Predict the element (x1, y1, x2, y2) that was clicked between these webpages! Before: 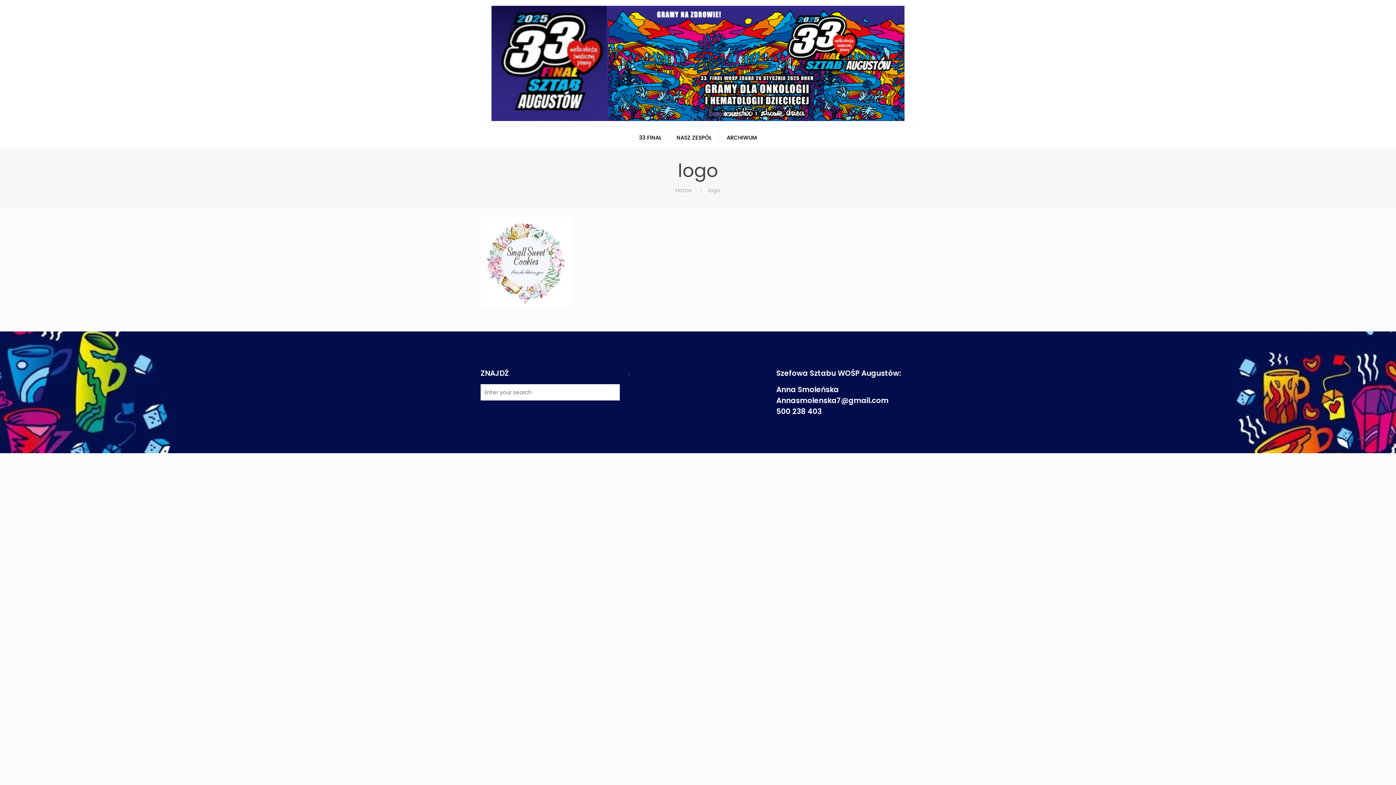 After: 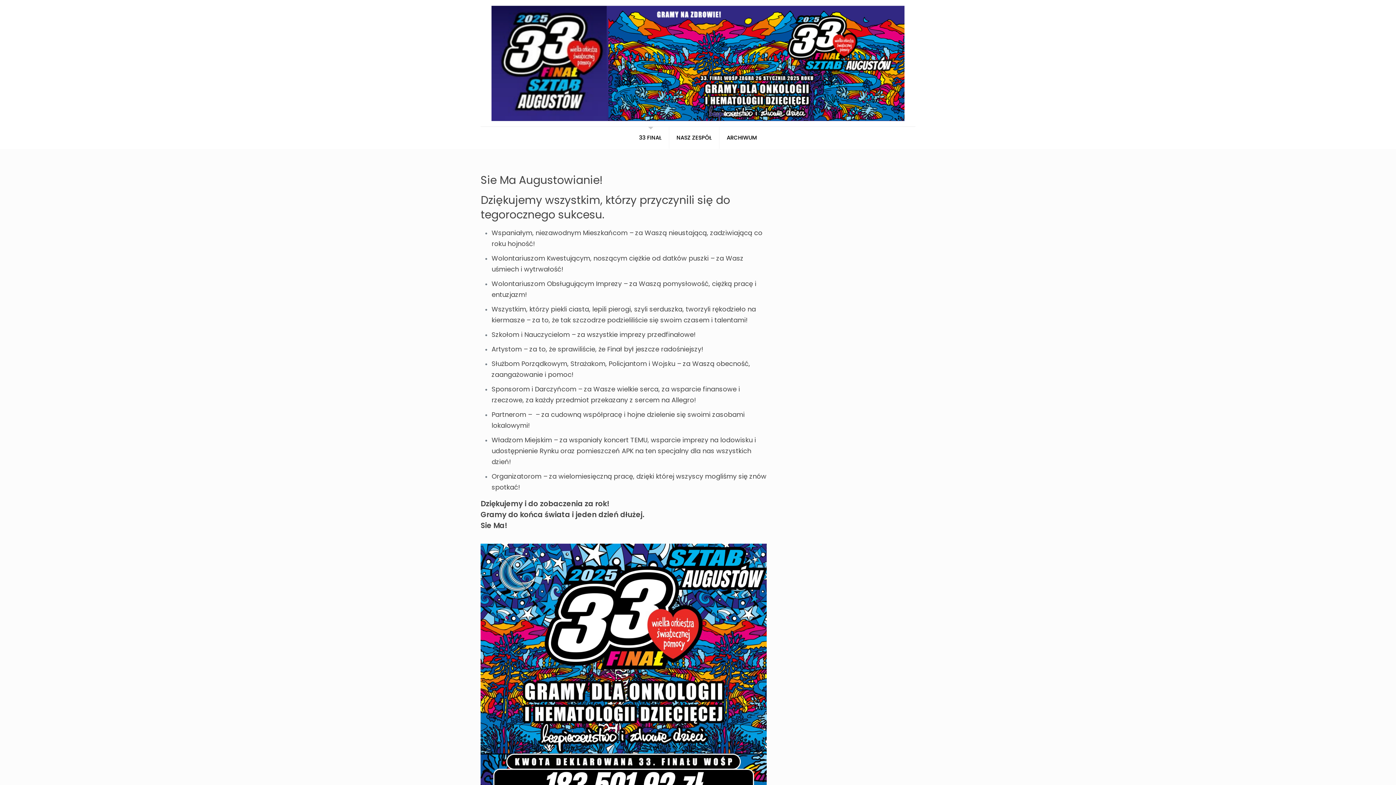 Action: label: 33 FINAŁ bbox: (632, 126, 669, 148)